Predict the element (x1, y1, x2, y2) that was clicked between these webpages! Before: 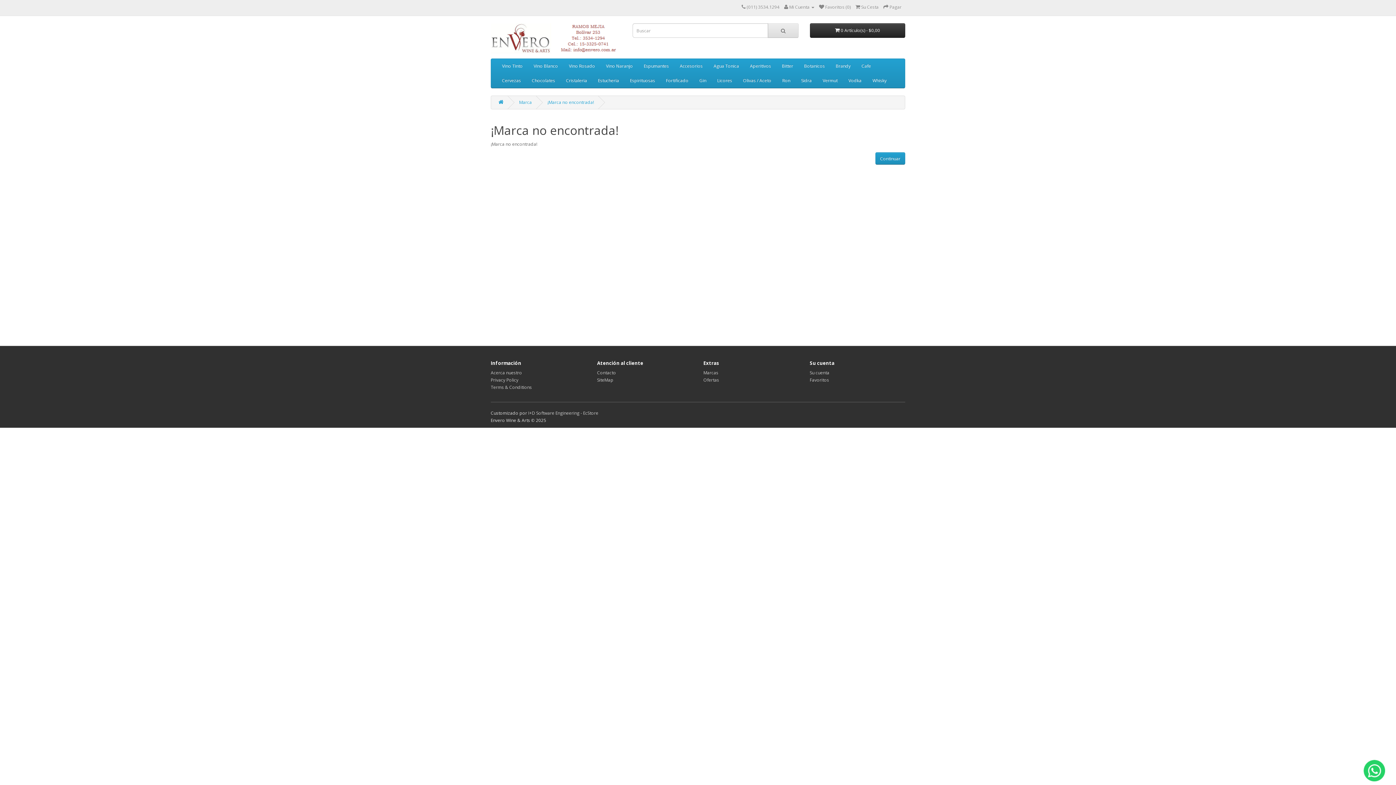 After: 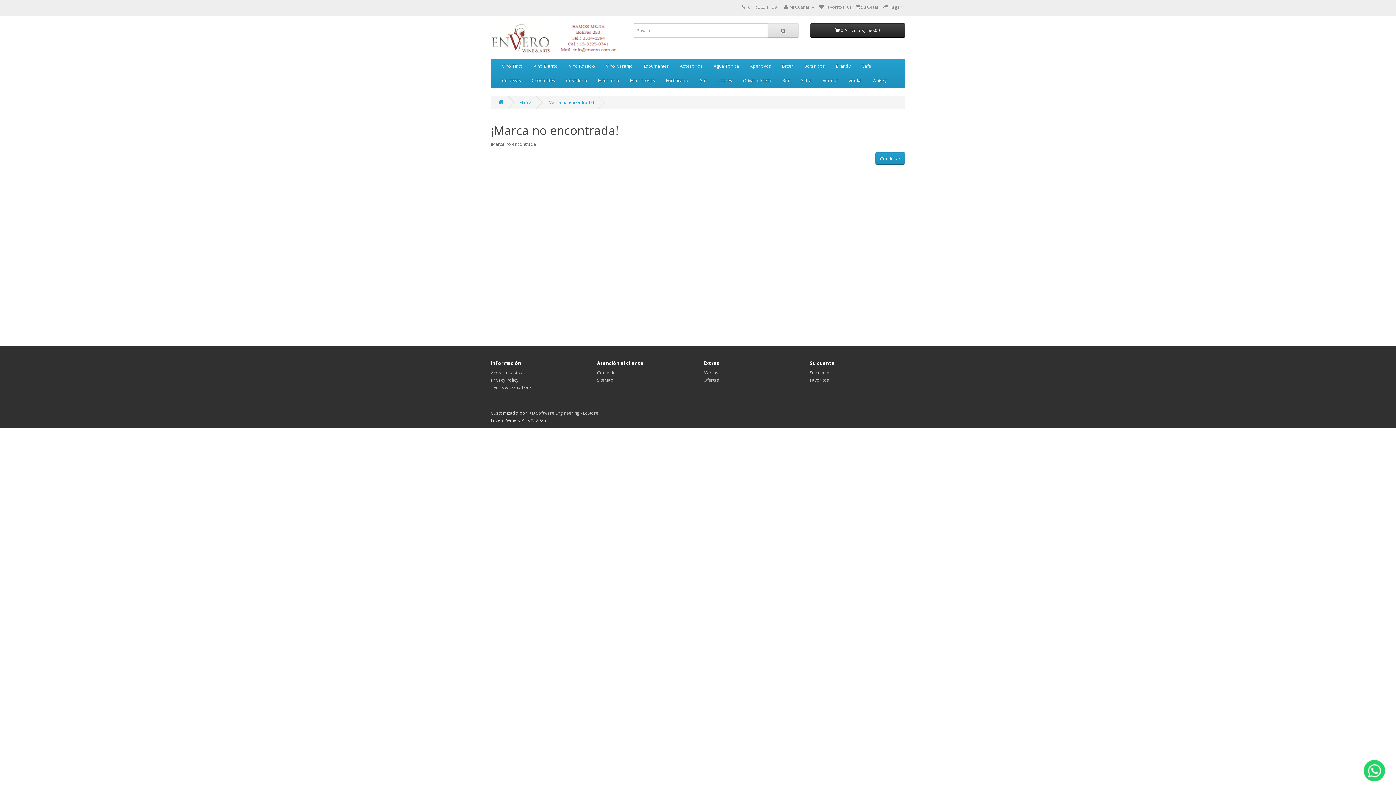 Action: bbox: (547, 99, 594, 105) label: ¡Marca no encontrada!